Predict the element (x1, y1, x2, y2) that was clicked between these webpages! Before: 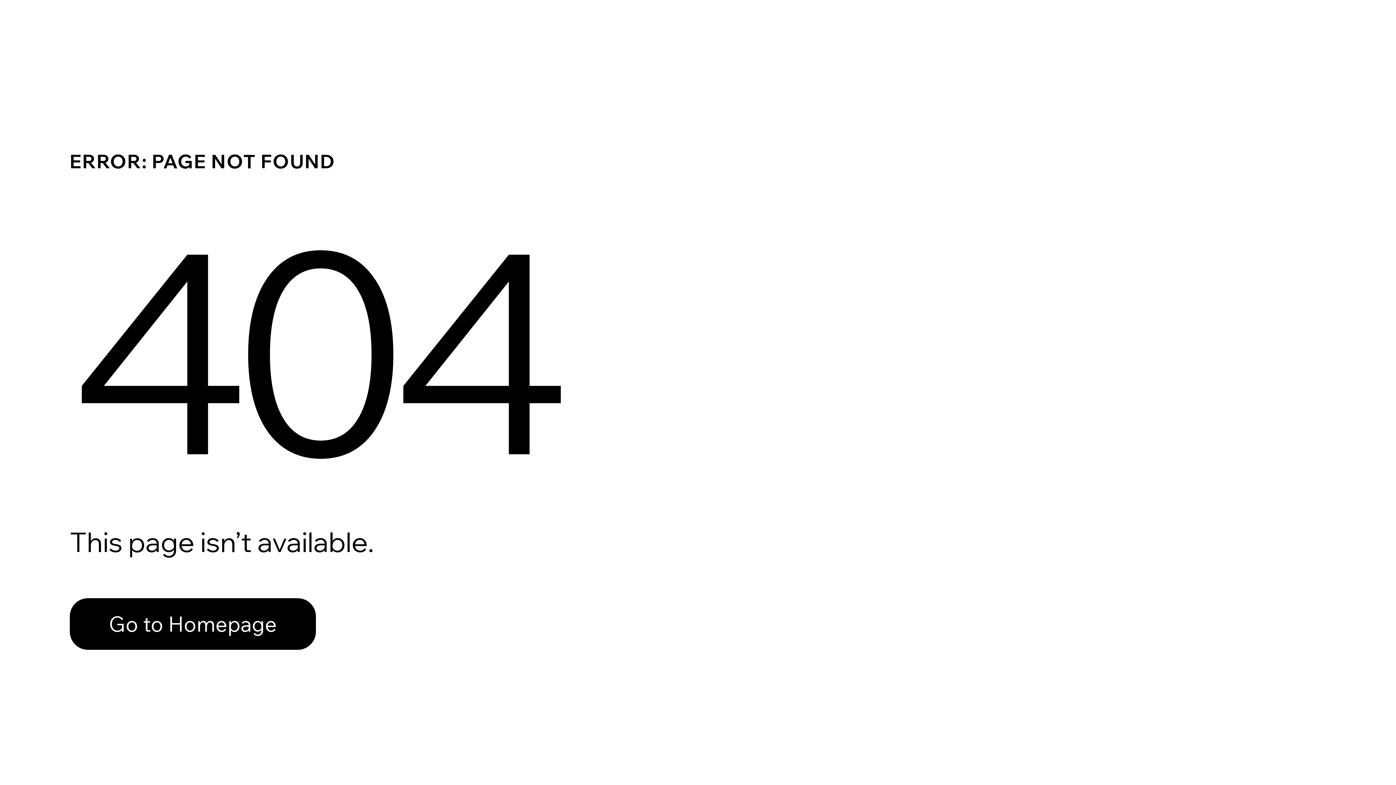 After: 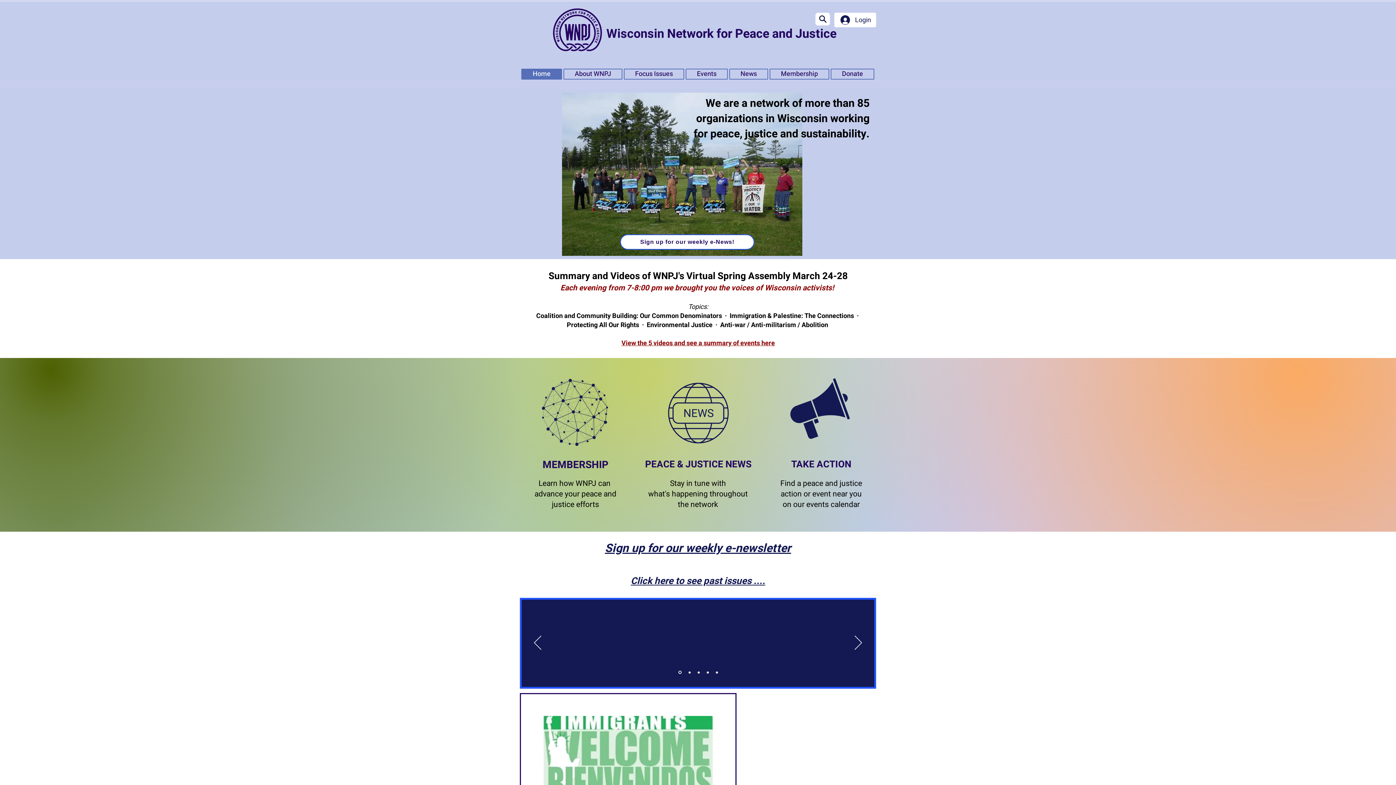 Action: bbox: (69, 598, 316, 650) label: Go to Homepage